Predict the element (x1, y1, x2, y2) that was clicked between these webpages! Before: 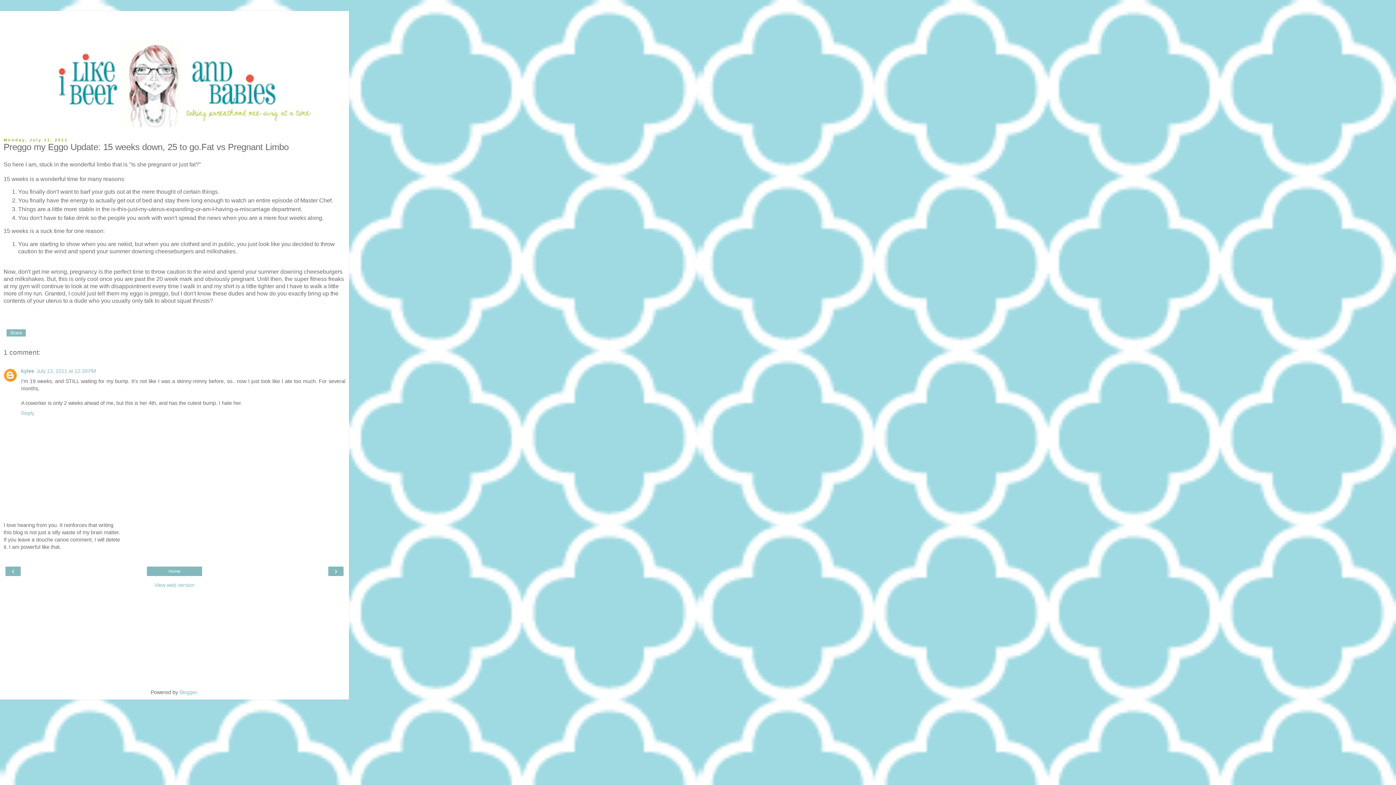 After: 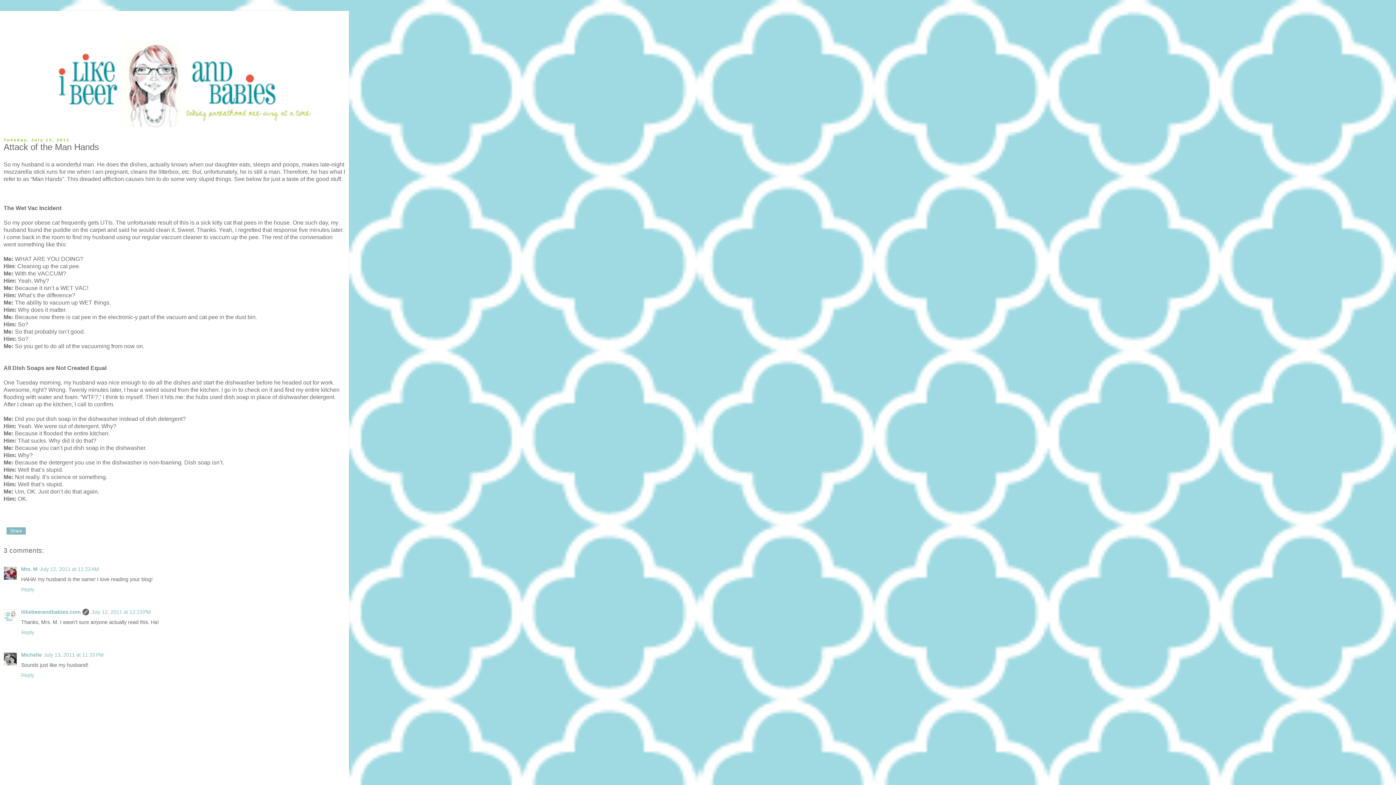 Action: label: ‹ bbox: (7, 568, 18, 575)